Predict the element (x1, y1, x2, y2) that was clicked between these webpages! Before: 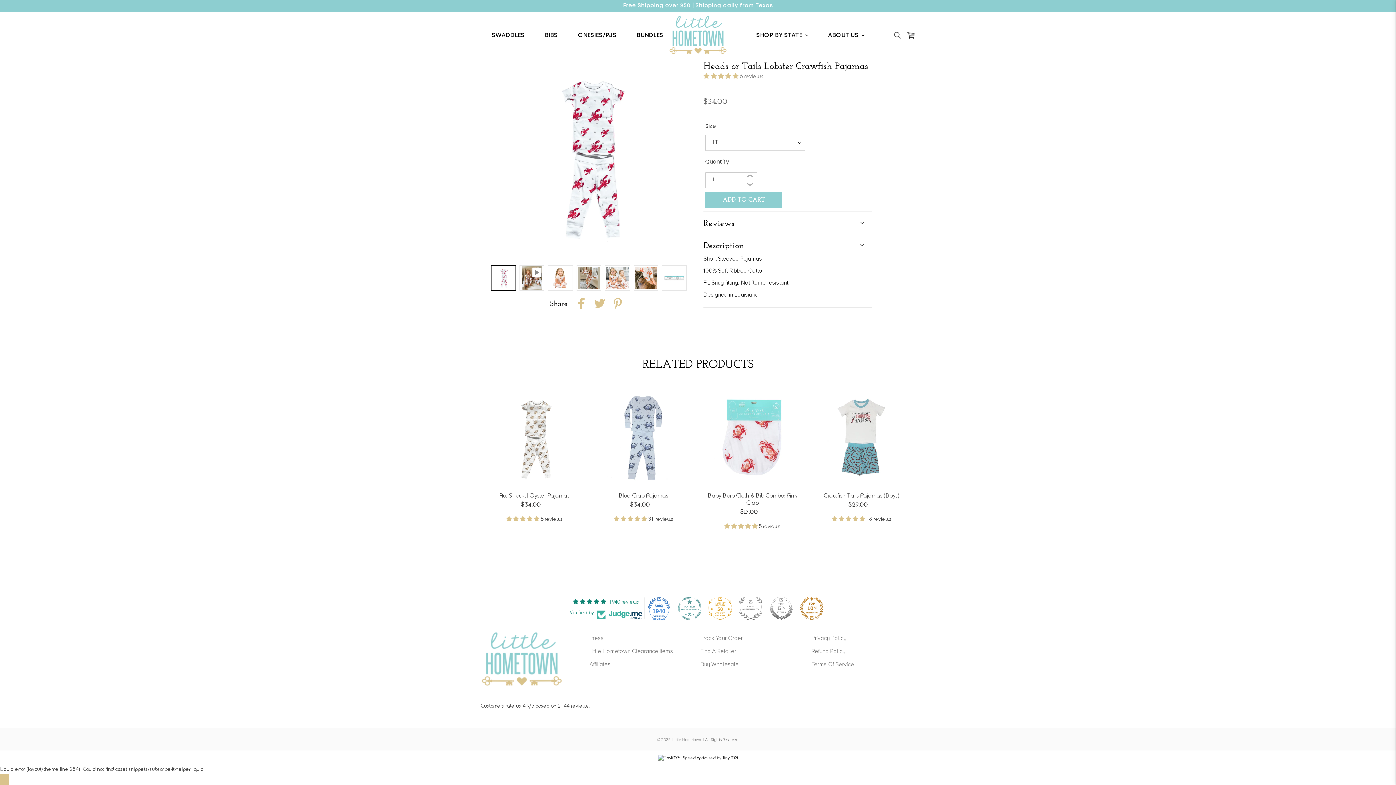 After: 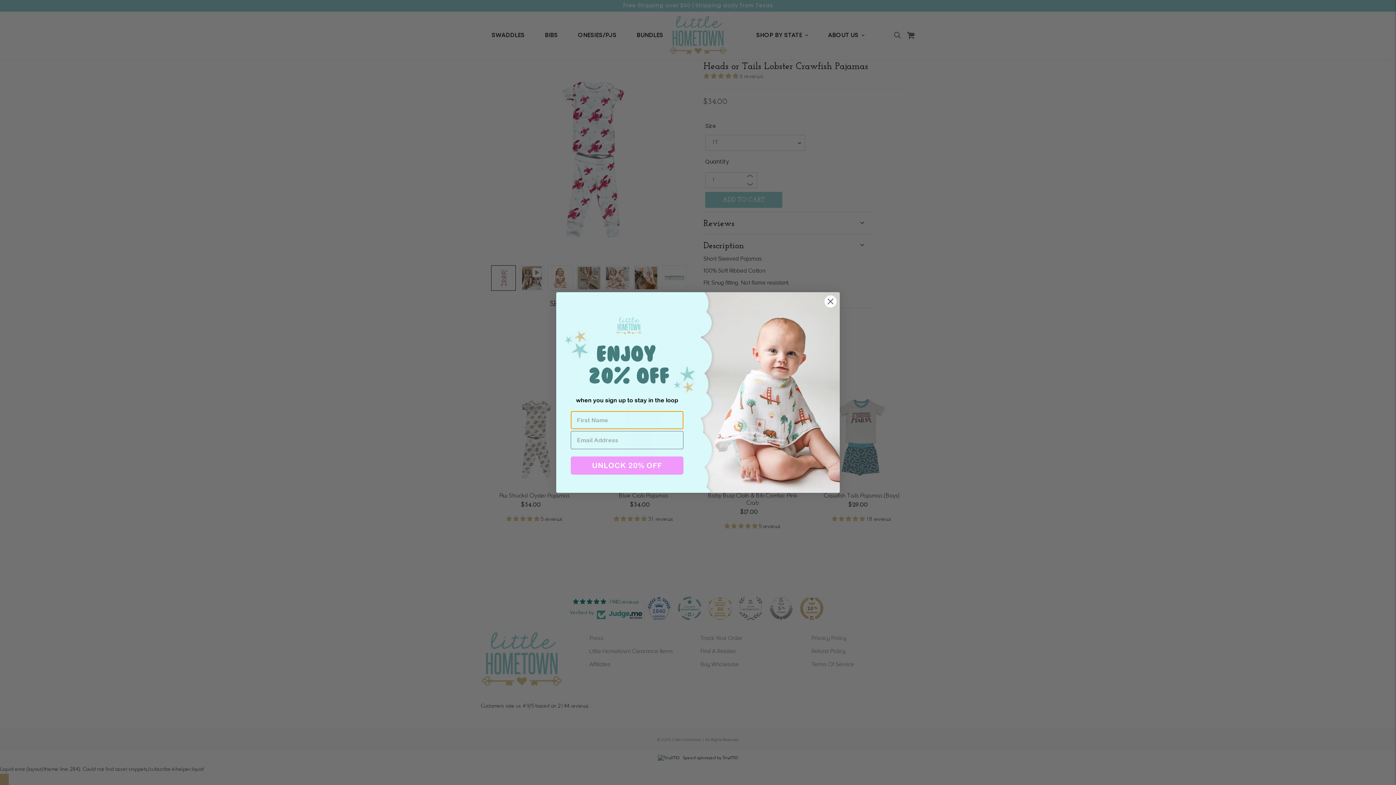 Action: bbox: (769, 597, 792, 620)